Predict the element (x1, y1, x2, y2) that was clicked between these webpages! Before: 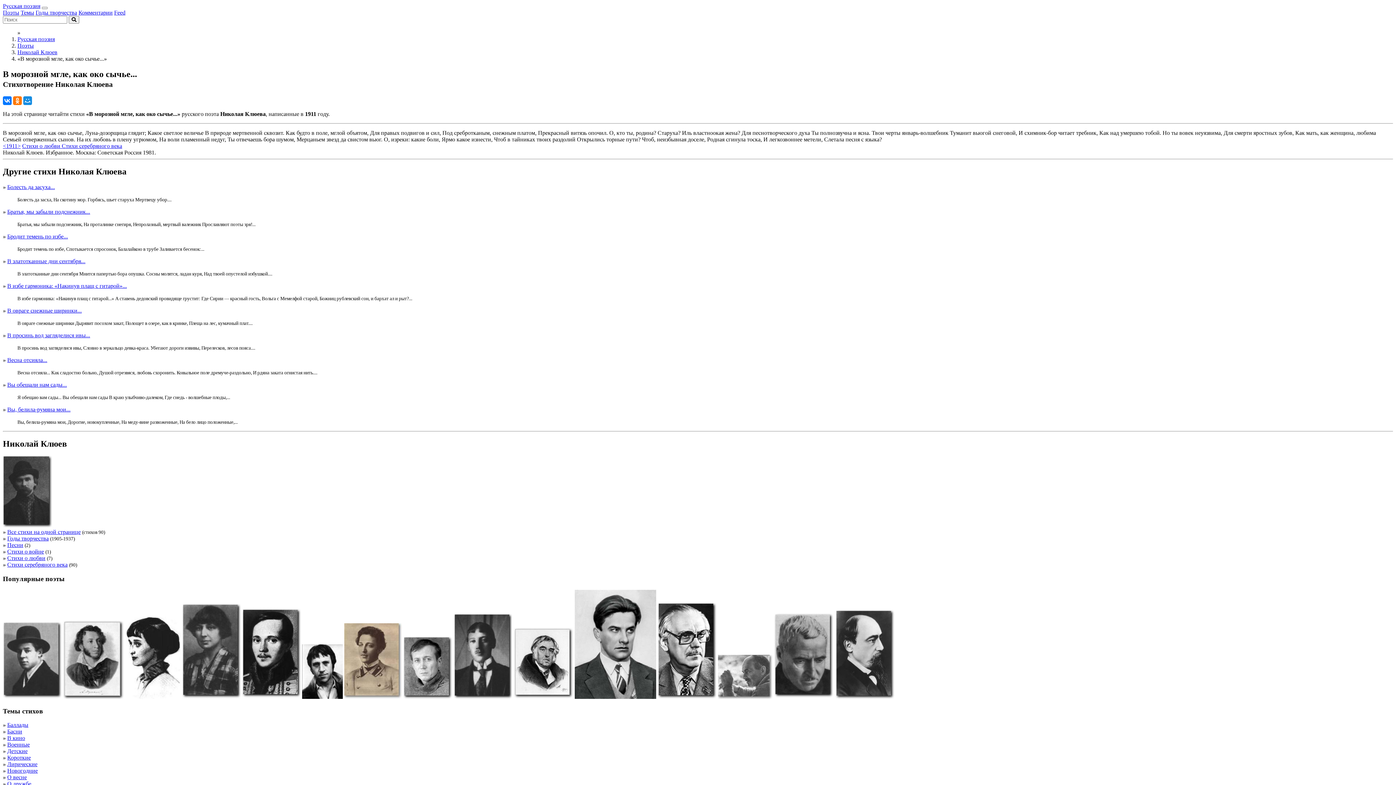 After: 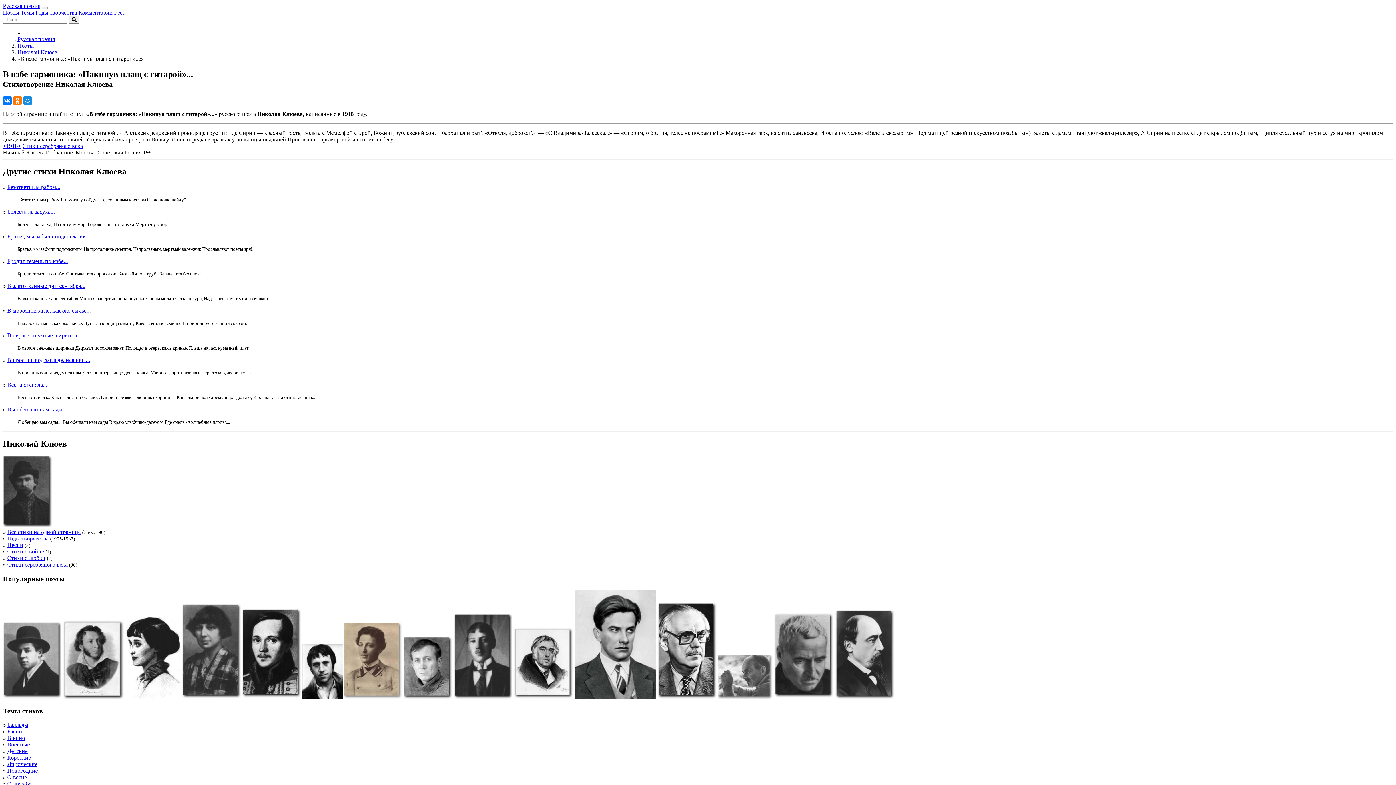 Action: label: В избе гармоника: «Накинув плащ с гитарой»... bbox: (7, 282, 126, 288)